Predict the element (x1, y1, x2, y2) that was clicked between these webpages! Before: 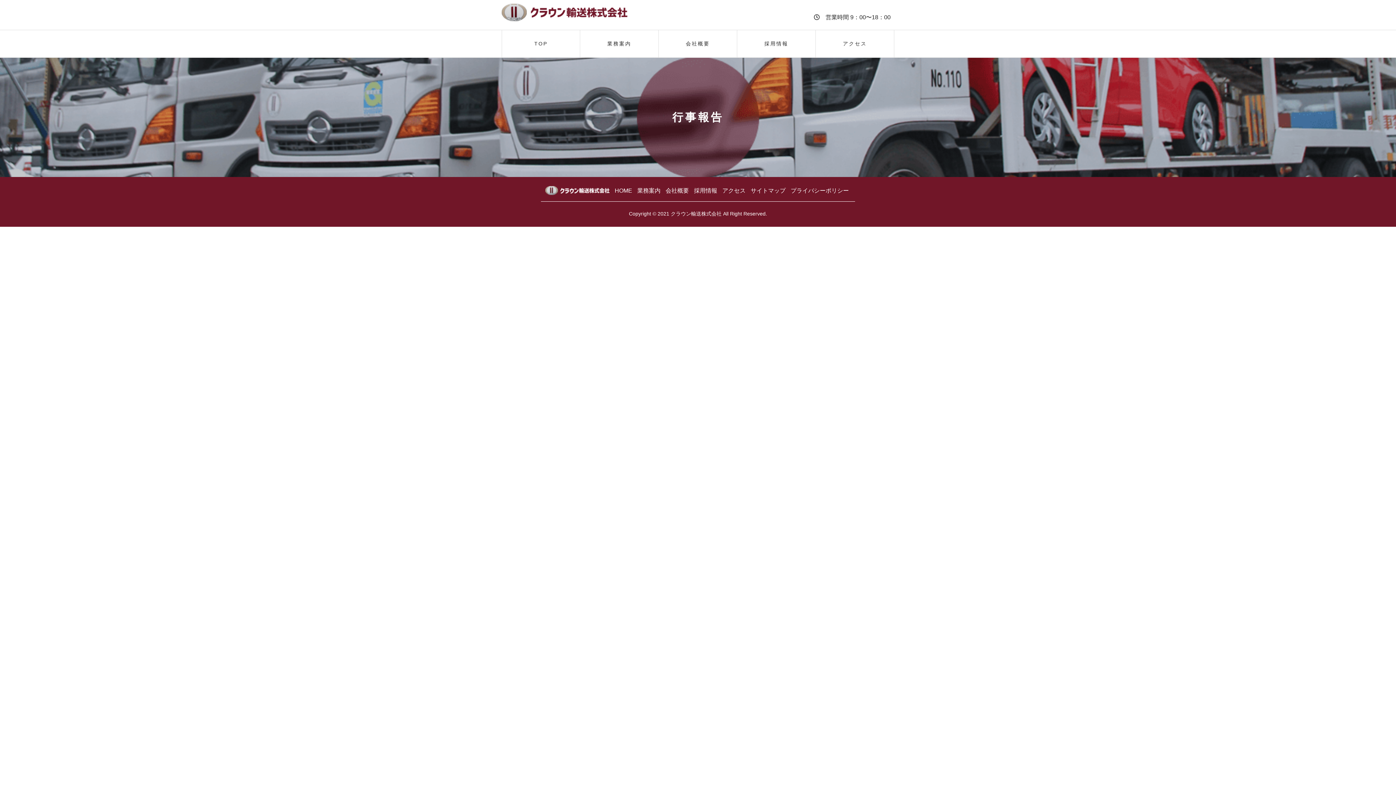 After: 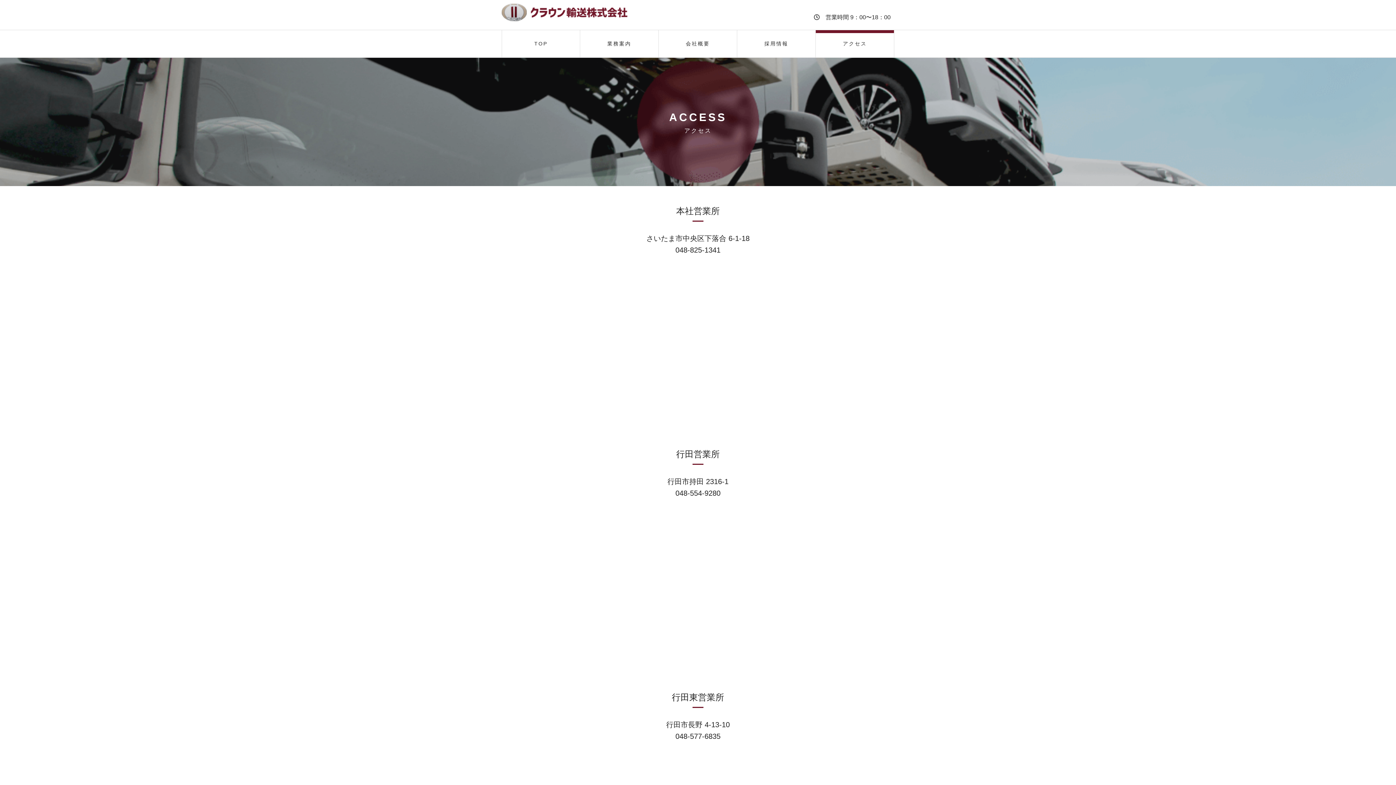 Action: bbox: (722, 187, 745, 193) label: アクセス